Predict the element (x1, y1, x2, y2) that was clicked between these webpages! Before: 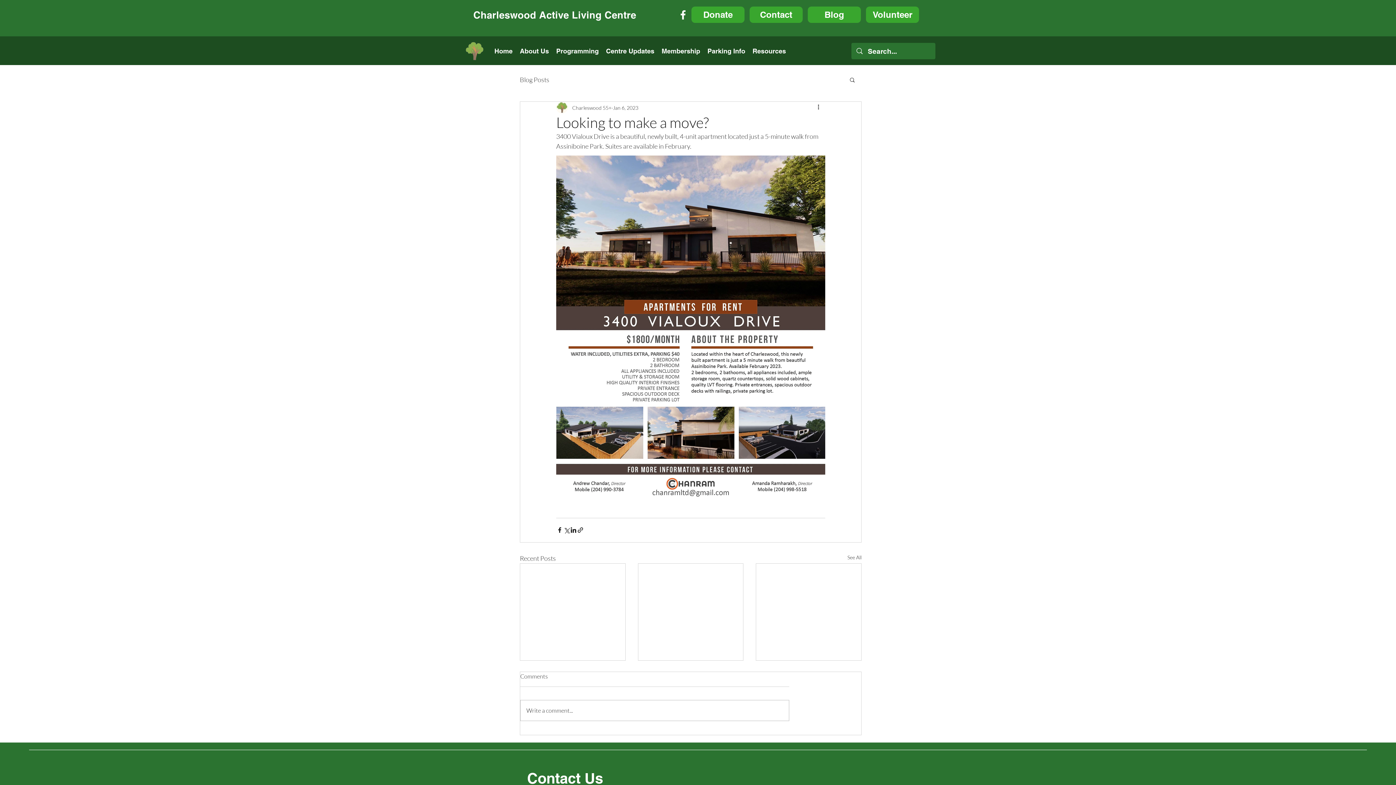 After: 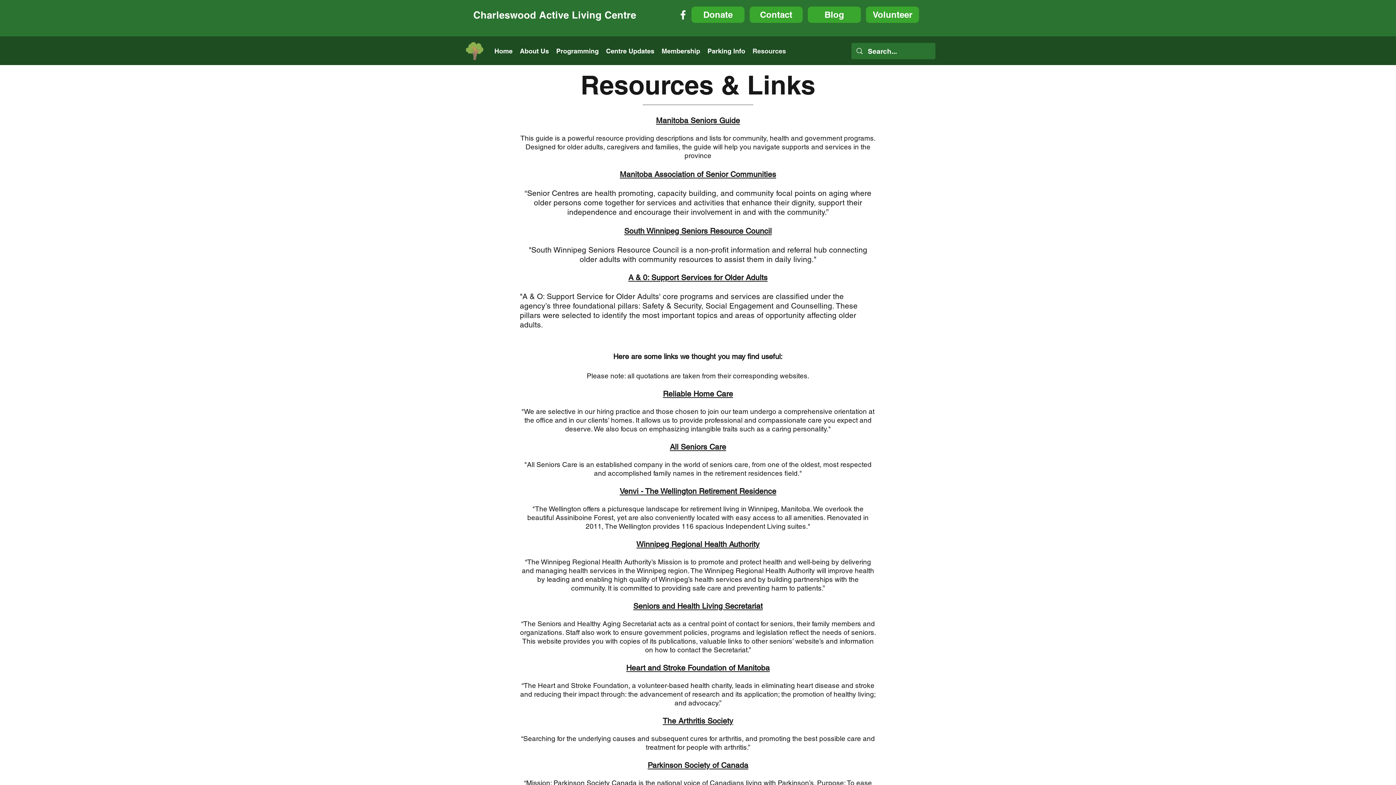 Action: label: Resources bbox: (749, 41, 789, 61)